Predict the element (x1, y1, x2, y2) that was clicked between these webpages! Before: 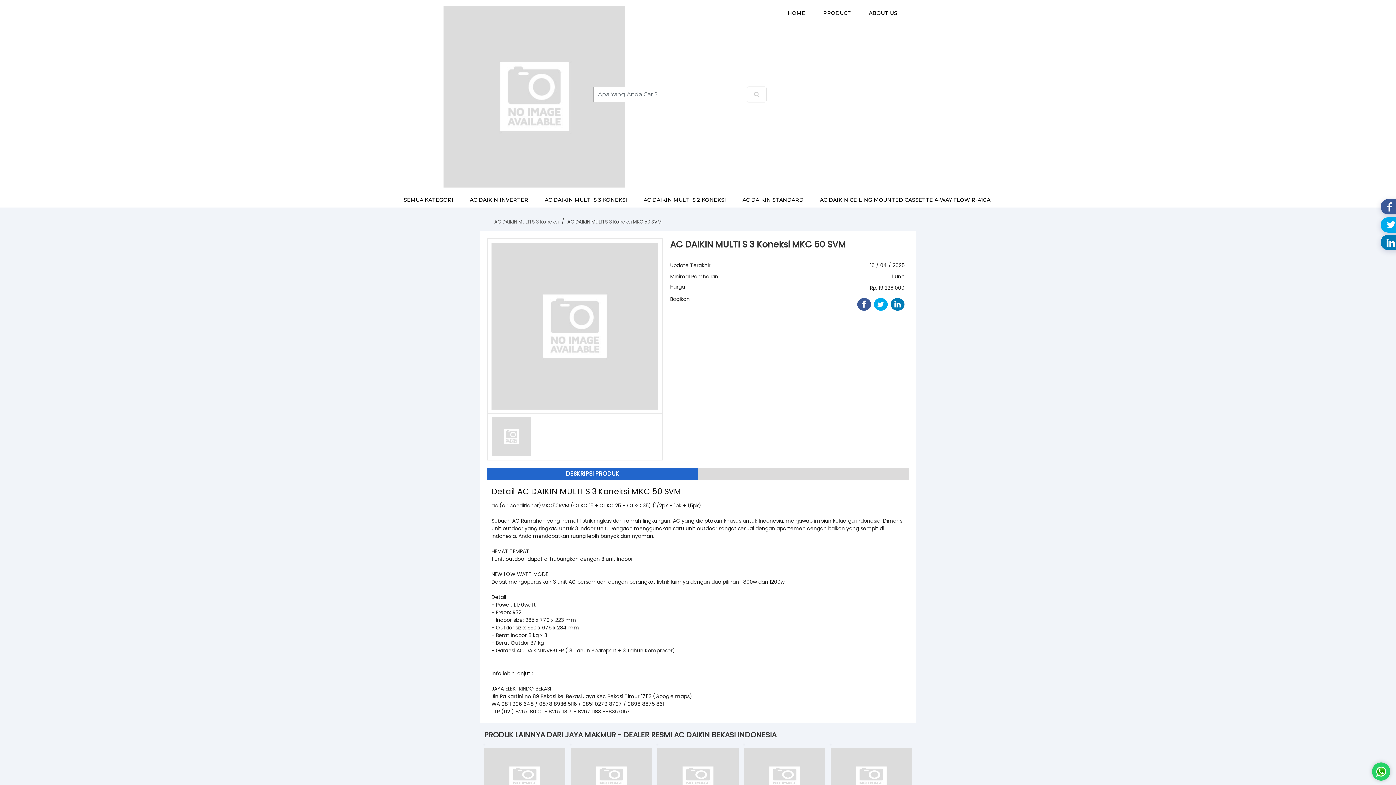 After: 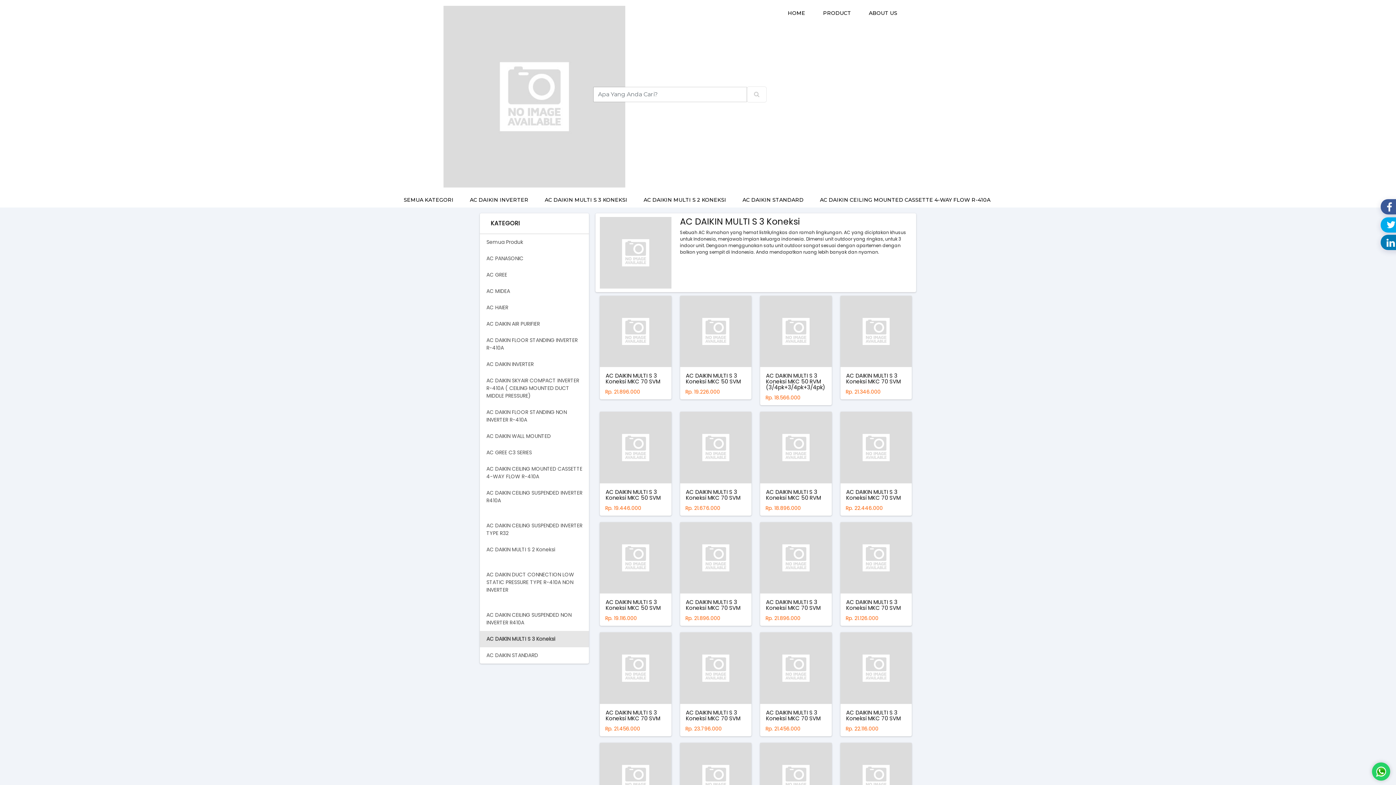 Action: bbox: (494, 218, 558, 225) label: AC DAIKIN MULTI S 3 Koneksi